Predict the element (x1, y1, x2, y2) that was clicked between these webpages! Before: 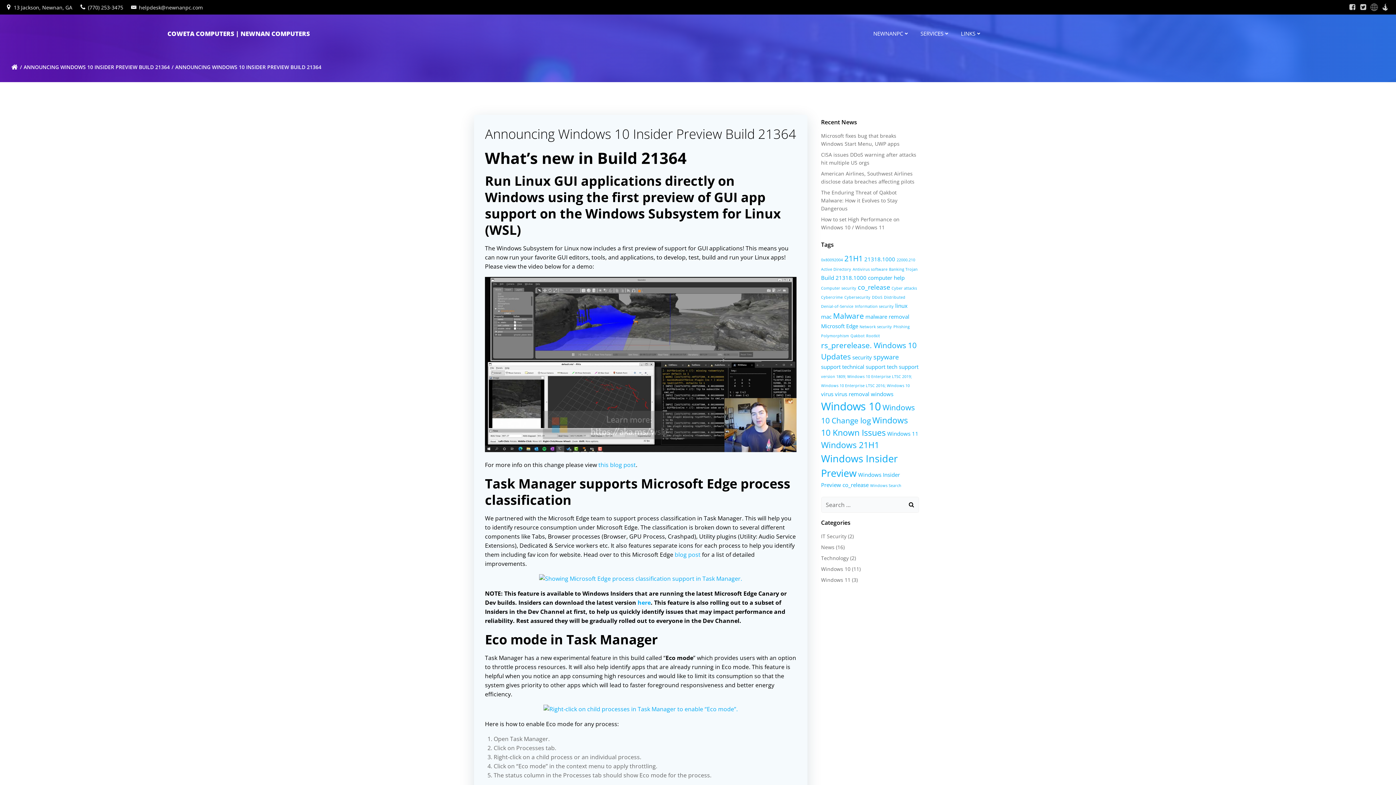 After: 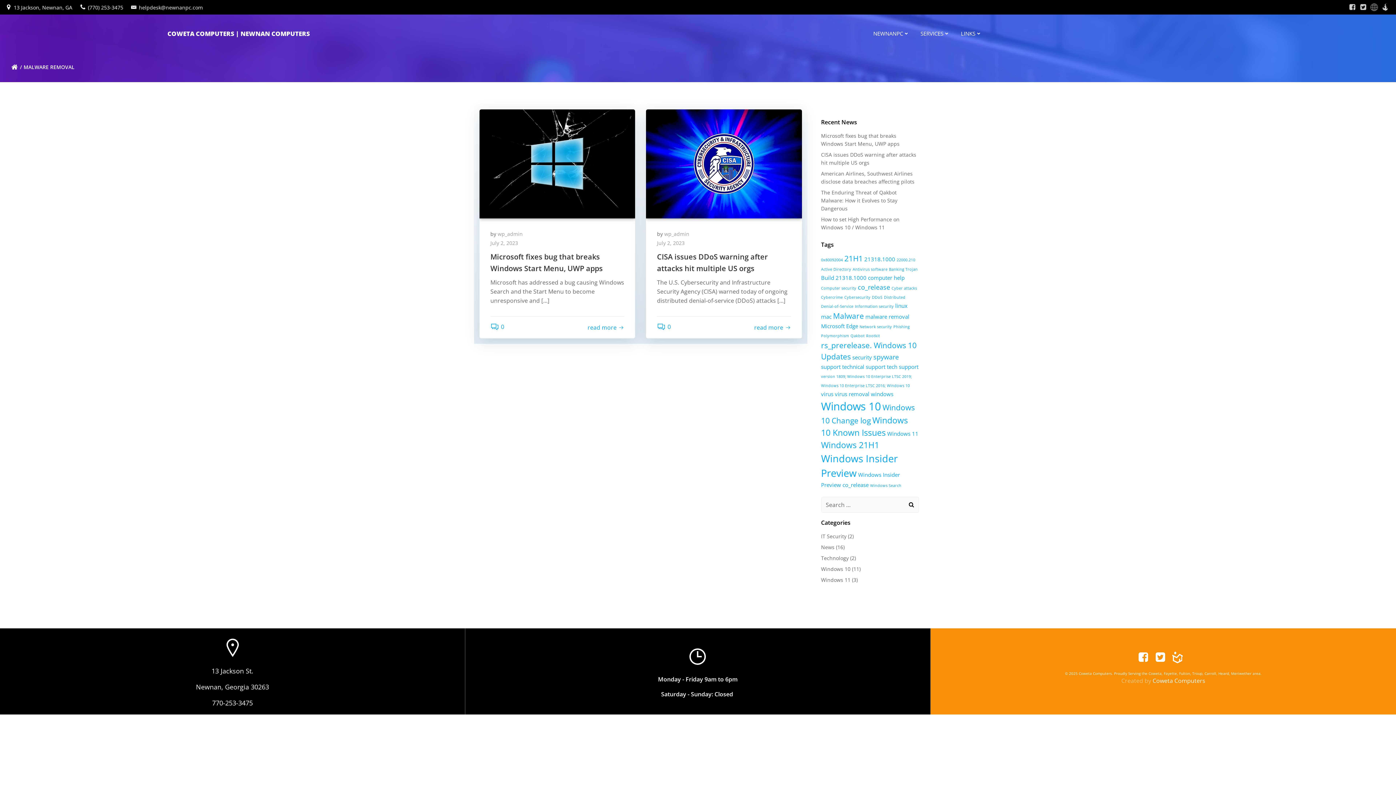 Action: label: malware removal (2 items) bbox: (864, 313, 908, 320)